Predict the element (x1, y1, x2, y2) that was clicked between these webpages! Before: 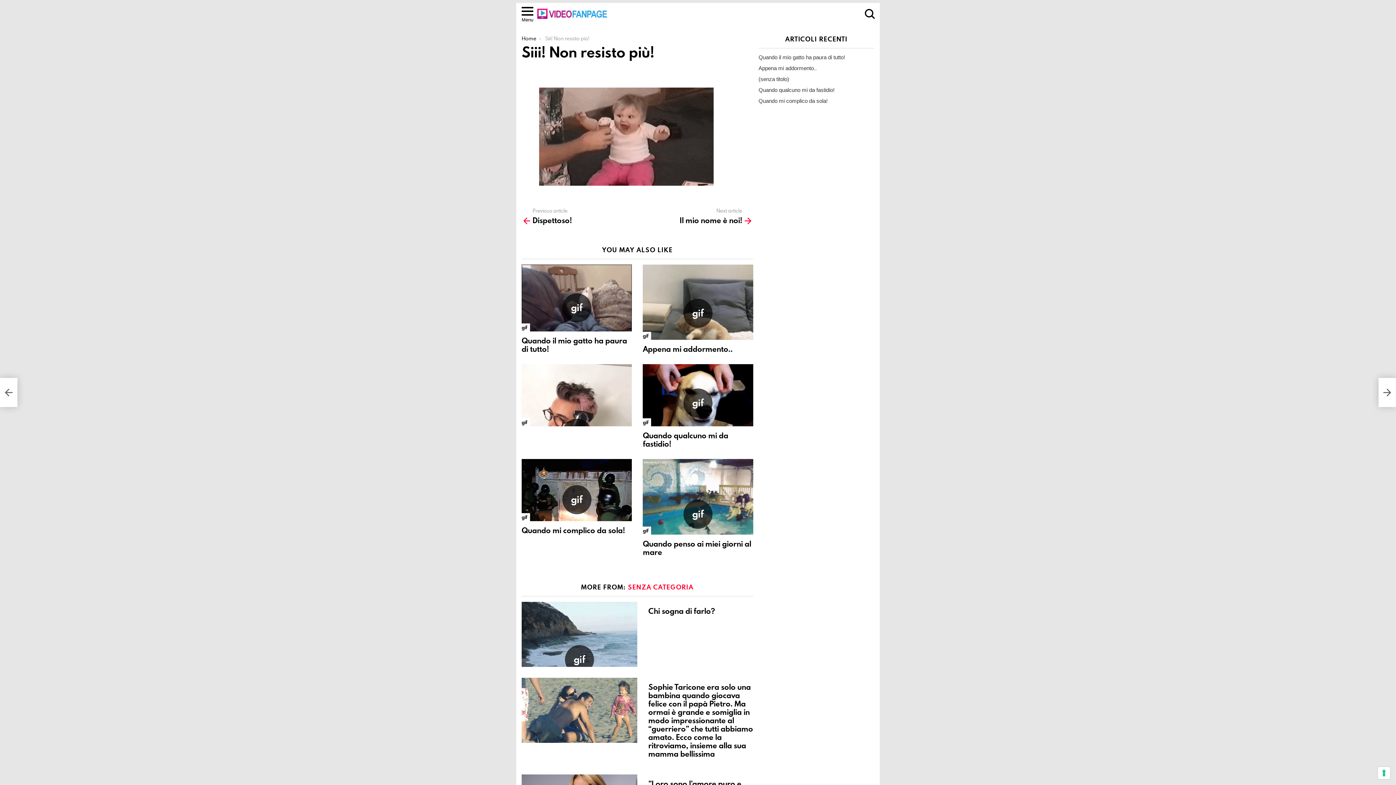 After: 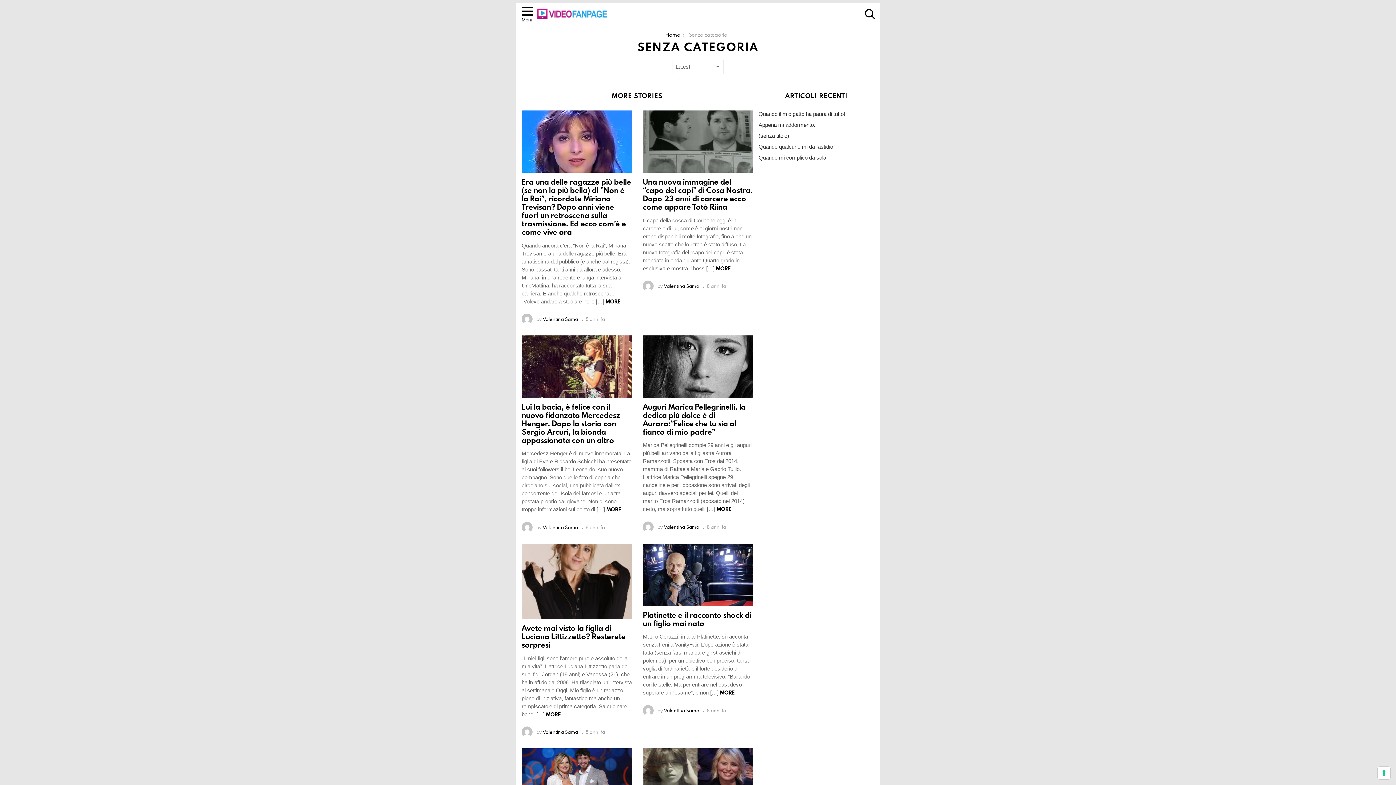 Action: label: SENZA CATEGORIA bbox: (628, 582, 693, 591)